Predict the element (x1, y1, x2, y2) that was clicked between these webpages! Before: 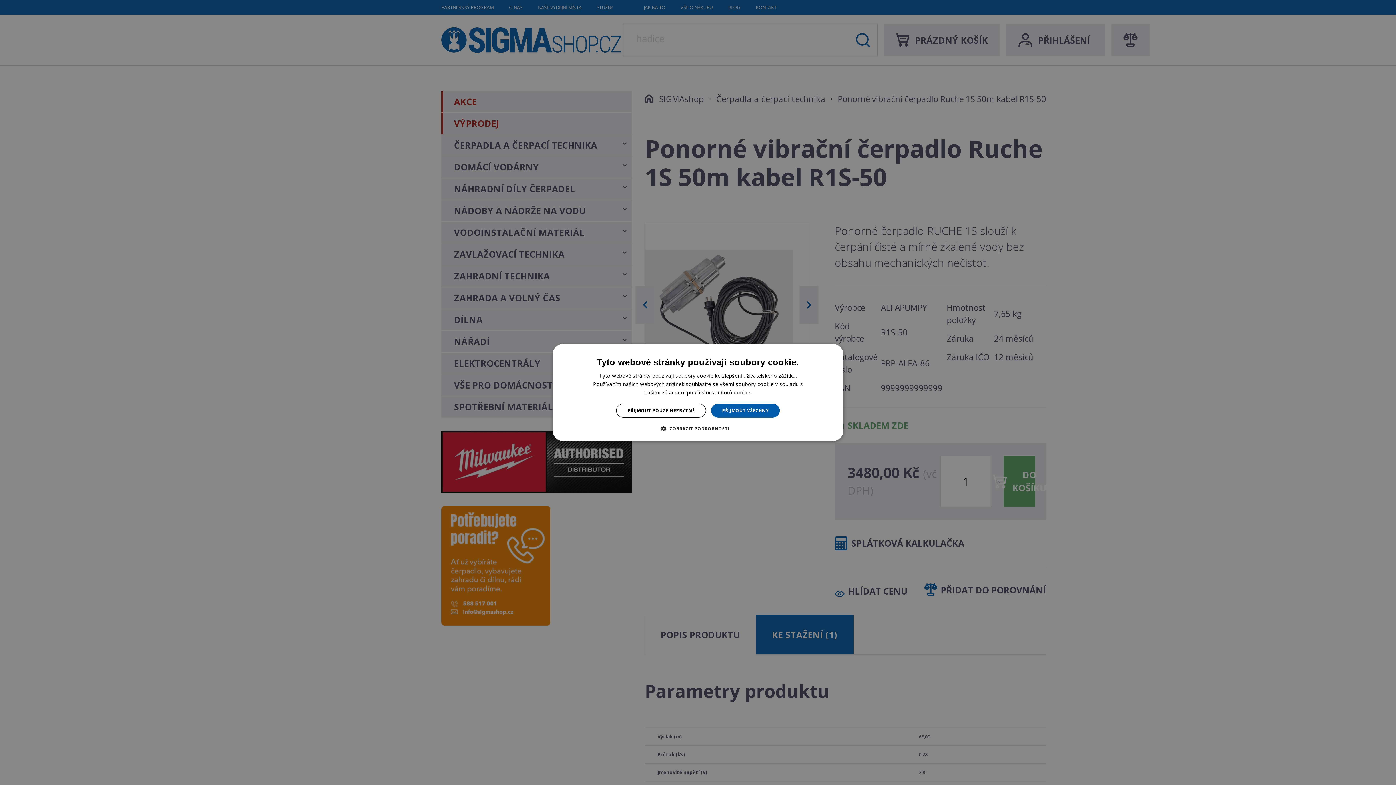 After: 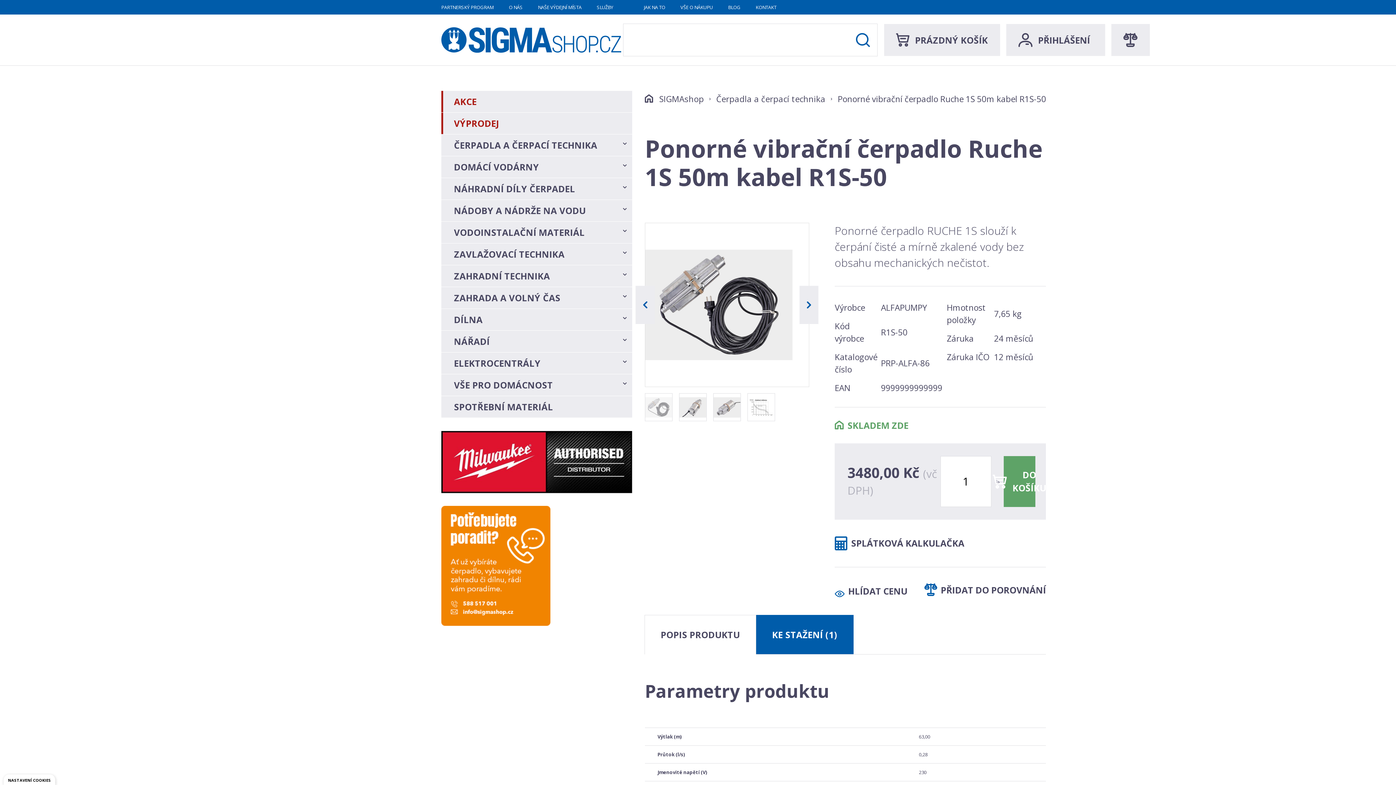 Action: bbox: (711, 404, 779, 417) label: PŘIJMOUT VŠECHNY